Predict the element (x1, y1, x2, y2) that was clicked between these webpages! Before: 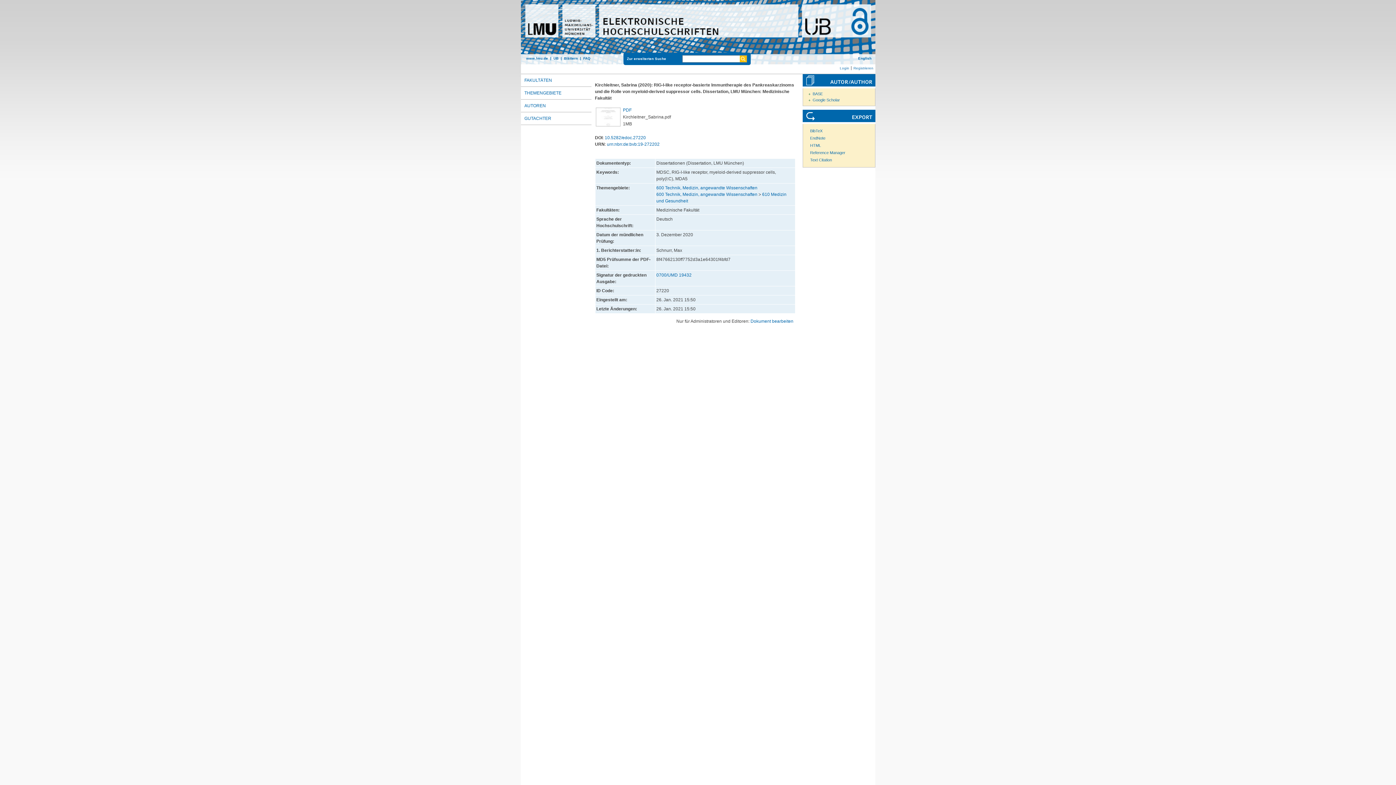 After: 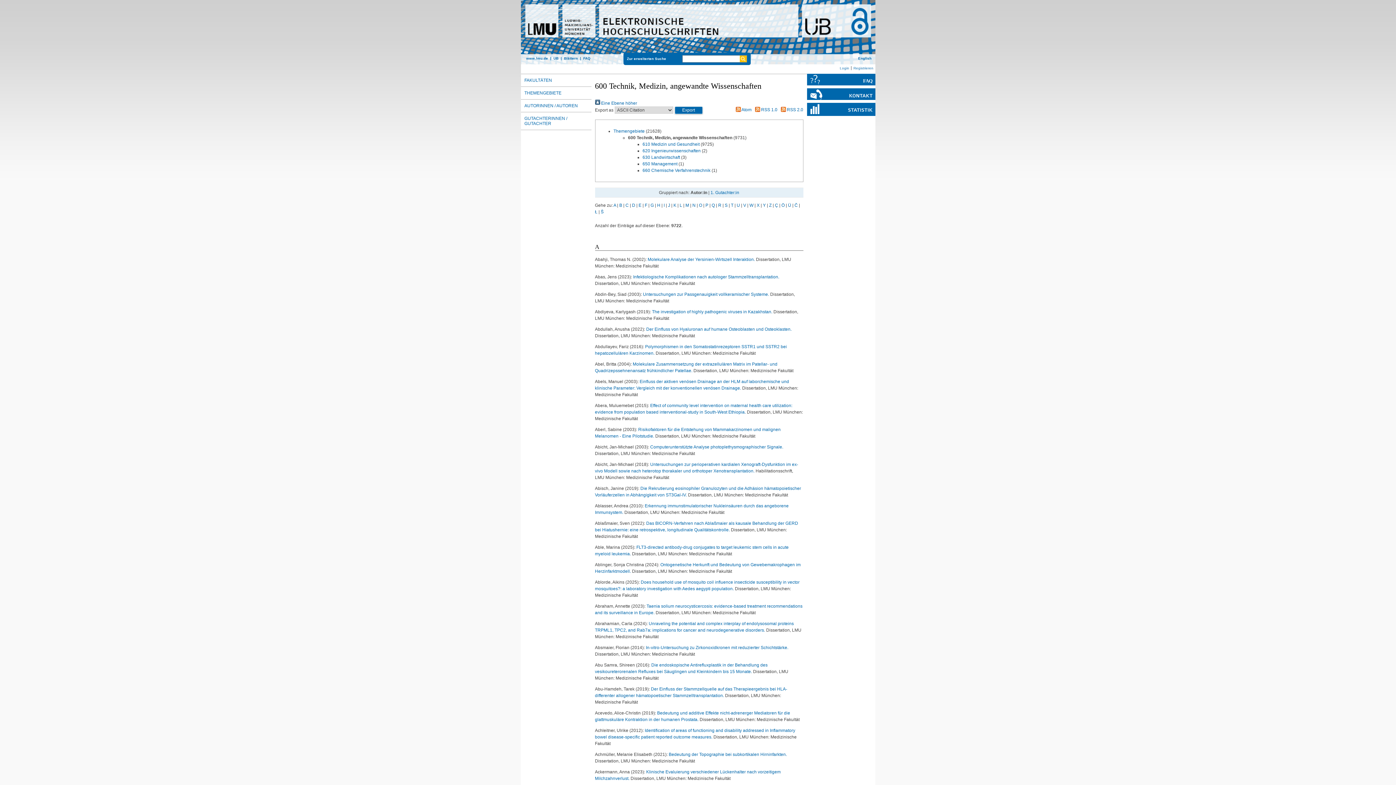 Action: bbox: (656, 185, 757, 190) label: 600 Technik, Medizin, angewandte Wissenschaften